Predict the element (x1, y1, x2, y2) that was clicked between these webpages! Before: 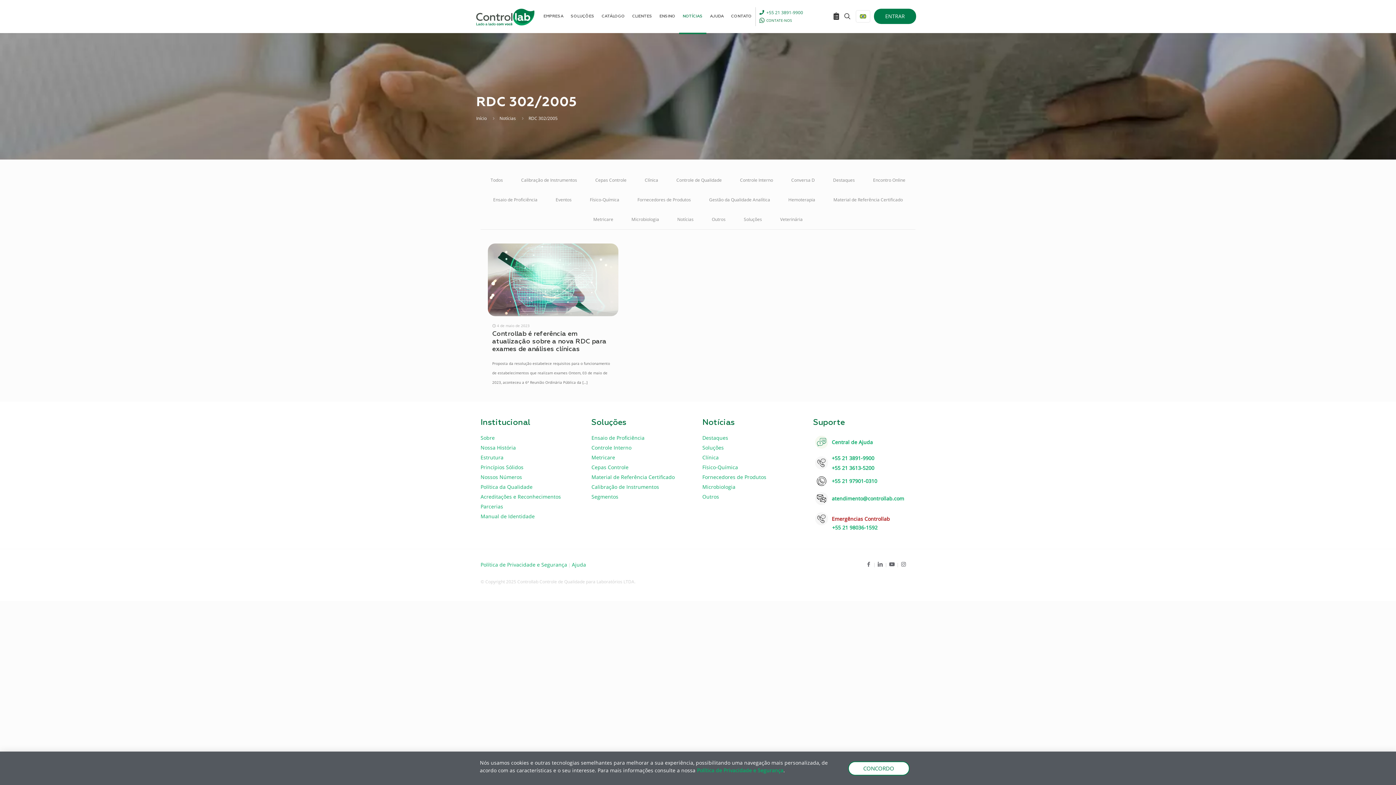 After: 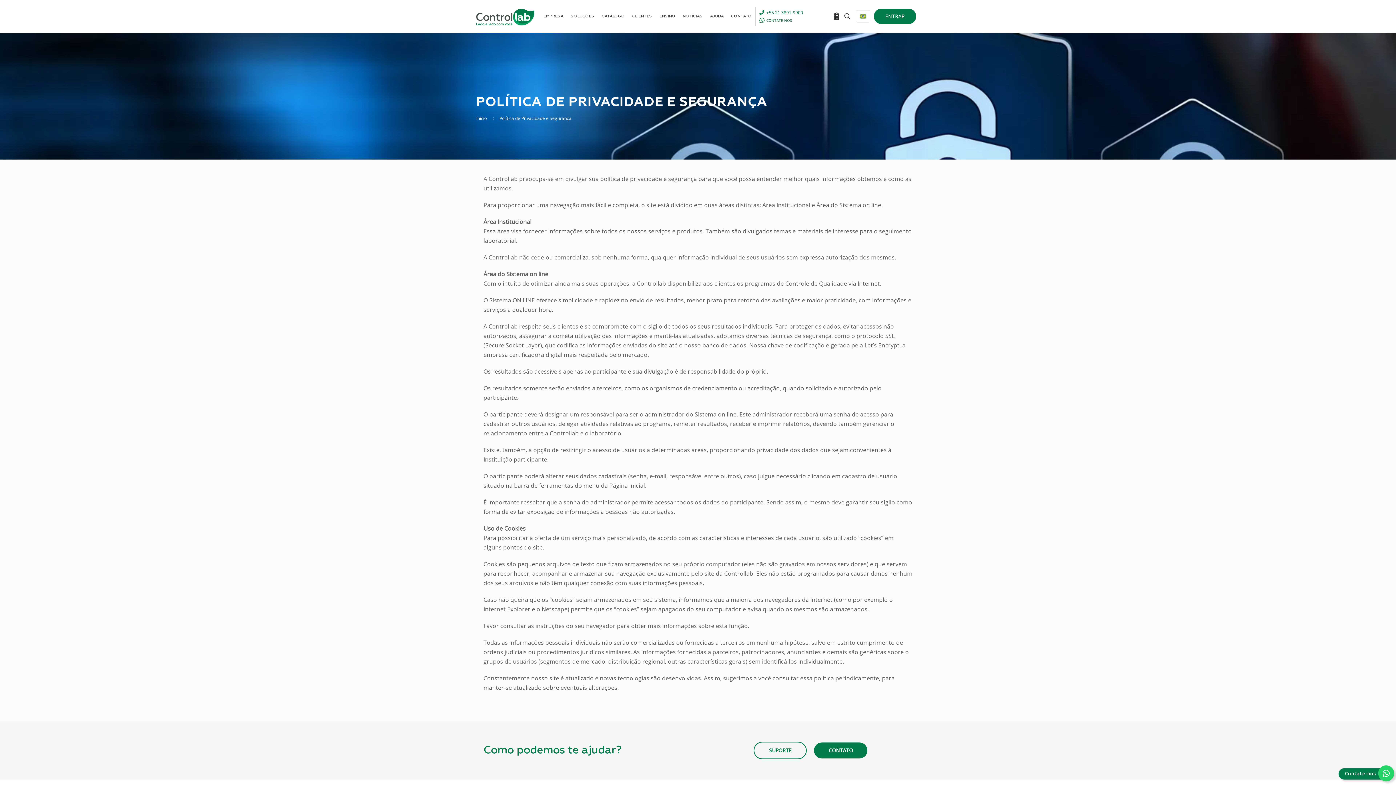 Action: bbox: (697, 767, 783, 774) label: Política de Privacidade e Segurança